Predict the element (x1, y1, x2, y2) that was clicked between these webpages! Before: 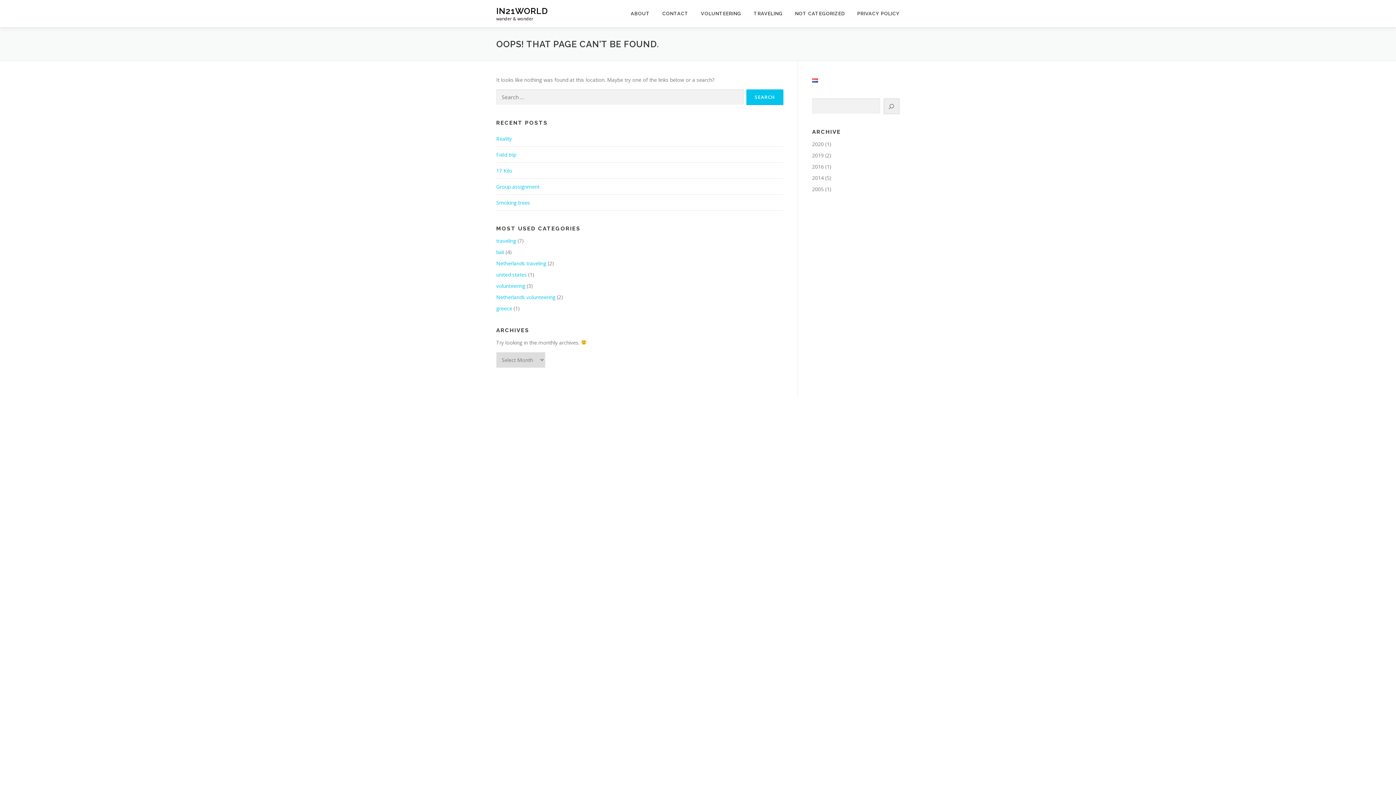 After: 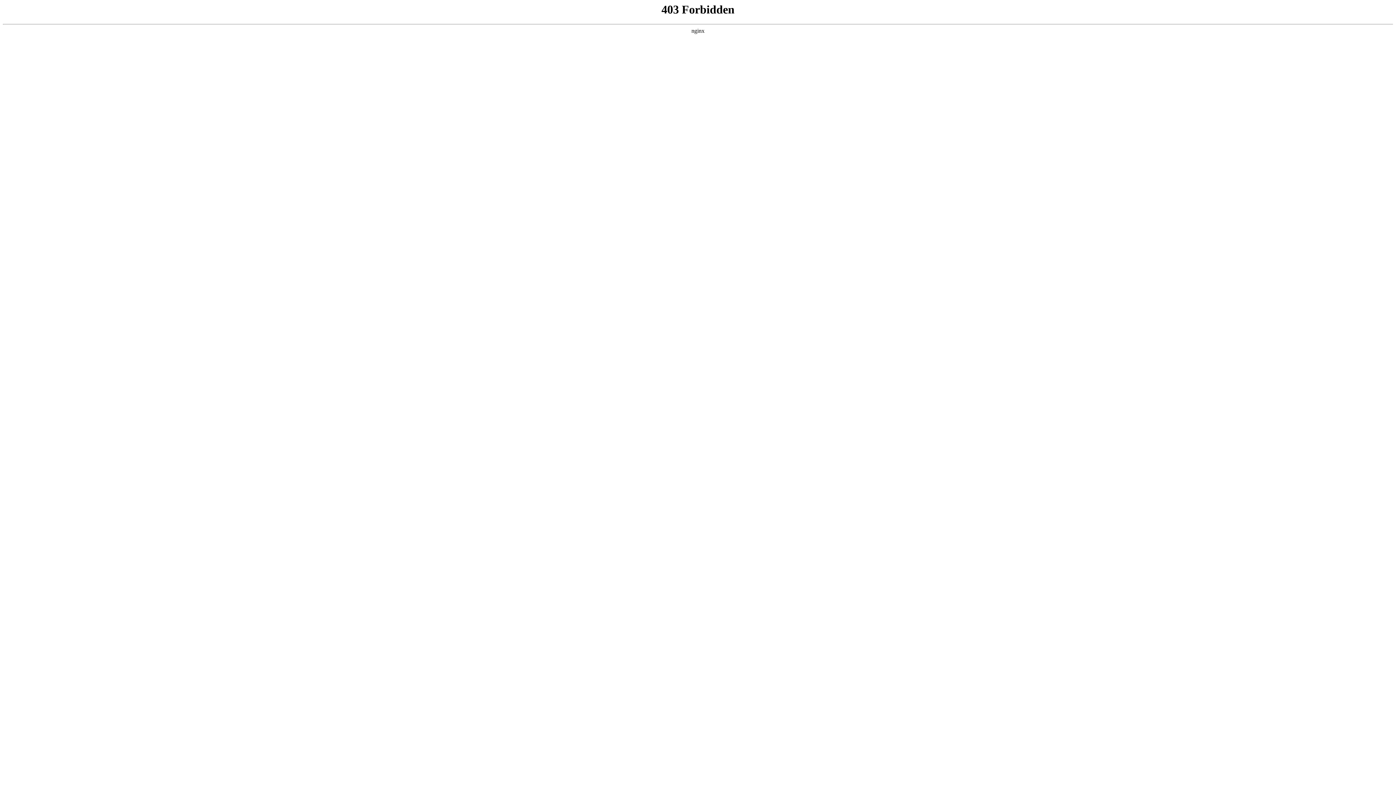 Action: label: OnePress bbox: (693, 410, 716, 417)